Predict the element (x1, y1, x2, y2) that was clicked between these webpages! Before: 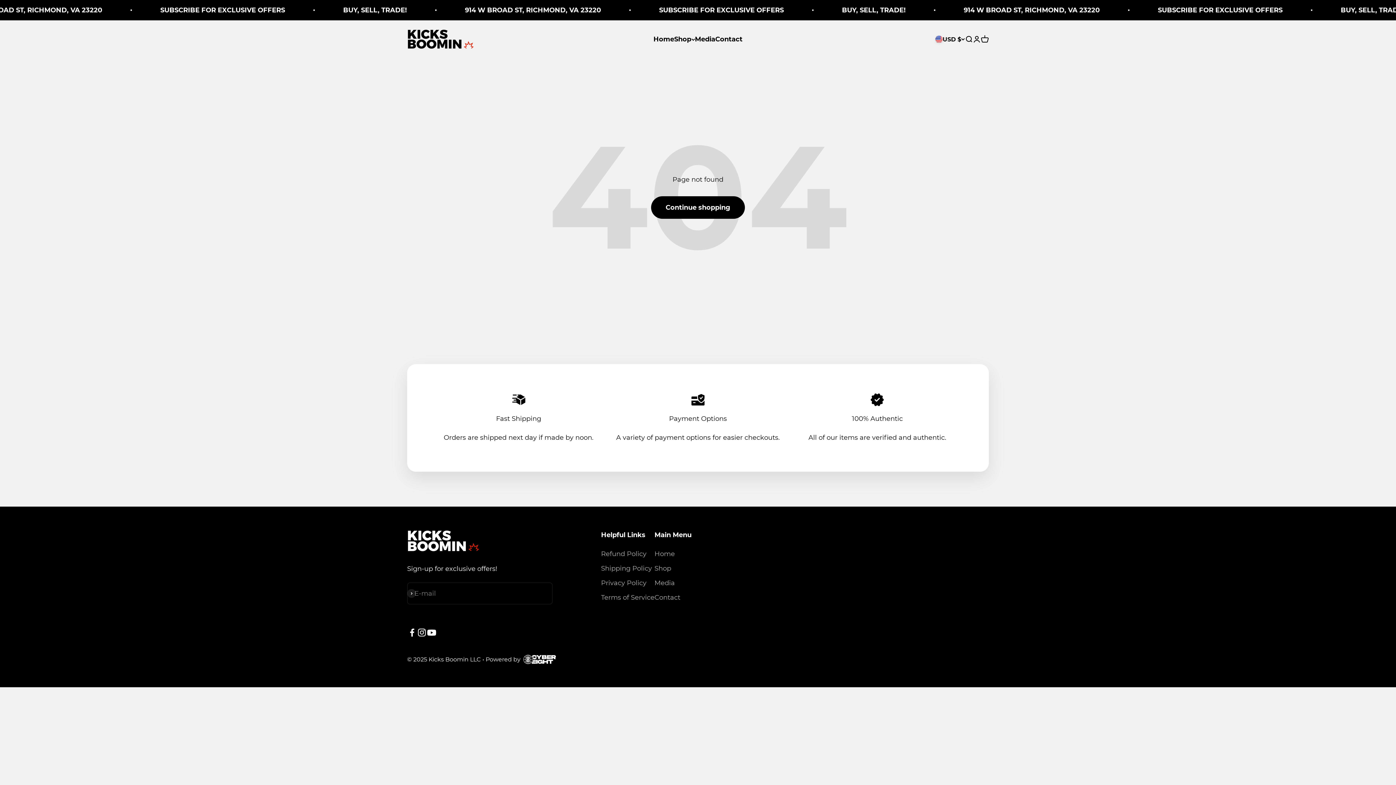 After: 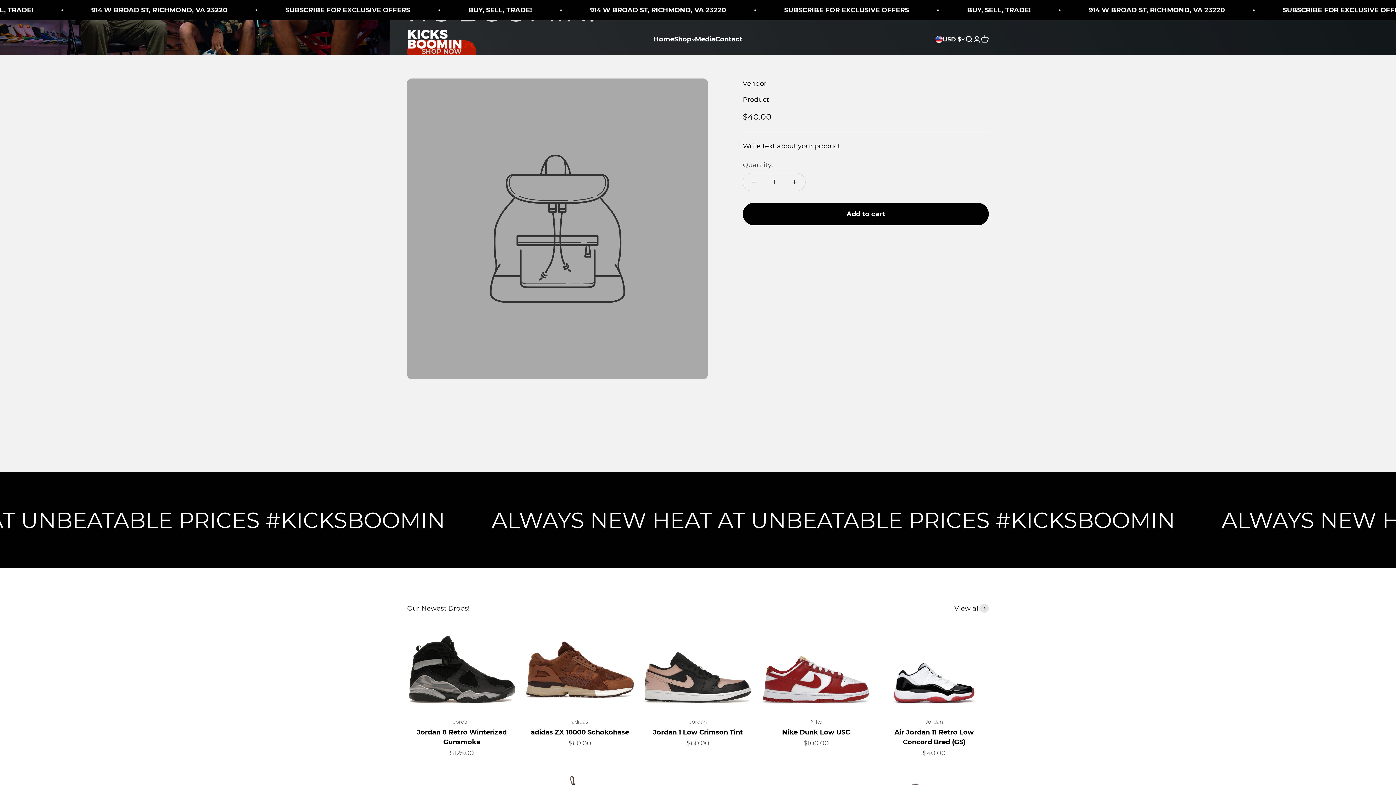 Action: label: Home bbox: (653, 35, 674, 43)